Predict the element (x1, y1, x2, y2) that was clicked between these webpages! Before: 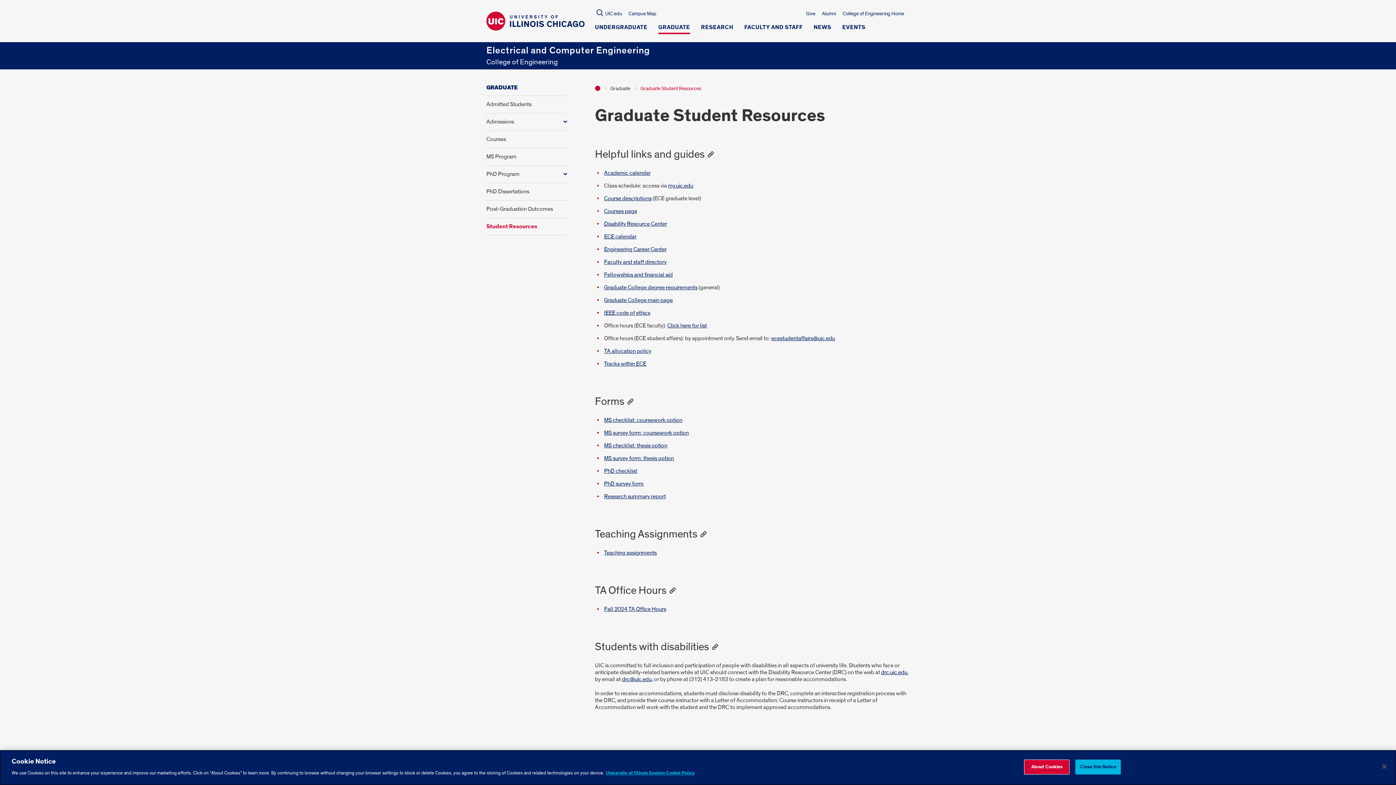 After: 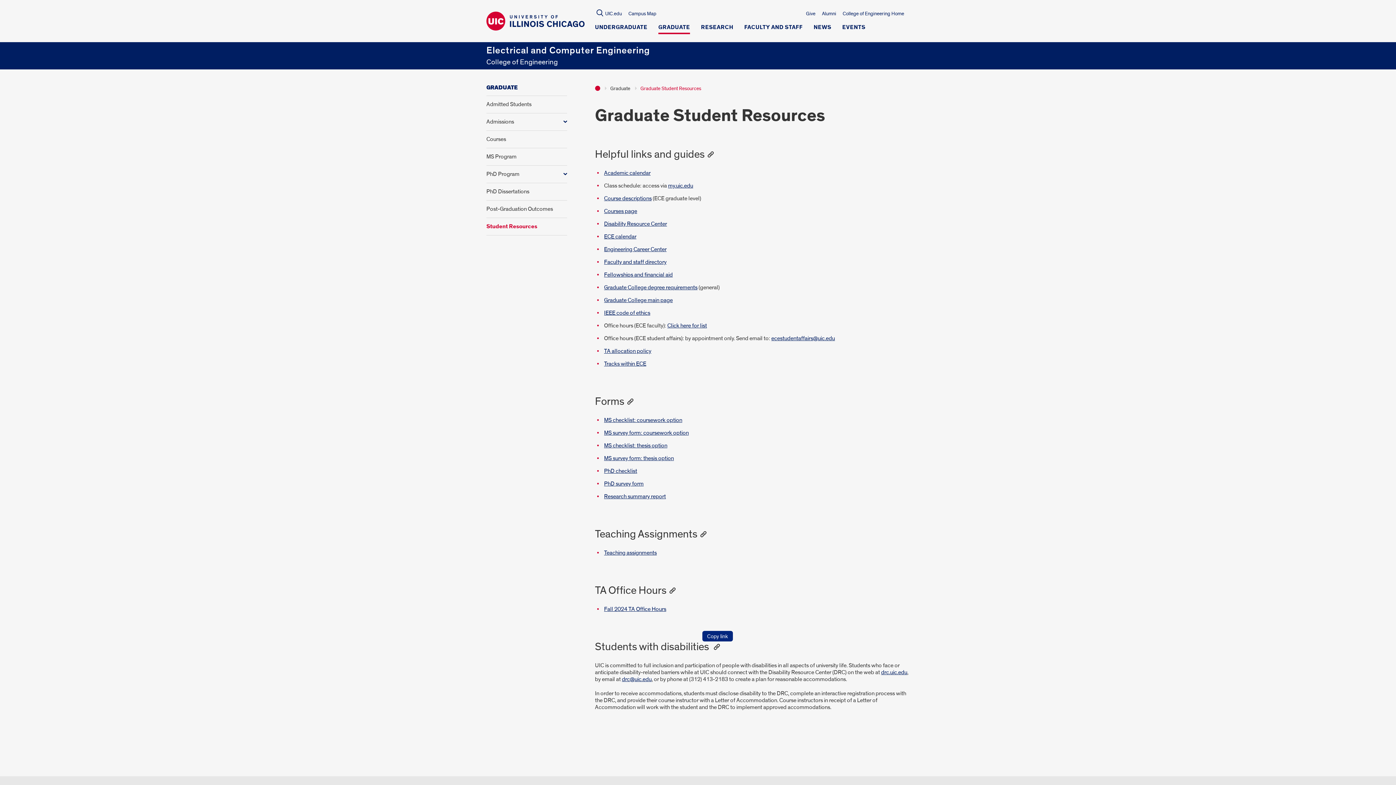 Action: label: This button copies the link to this heading. bbox: (709, 642, 720, 652)